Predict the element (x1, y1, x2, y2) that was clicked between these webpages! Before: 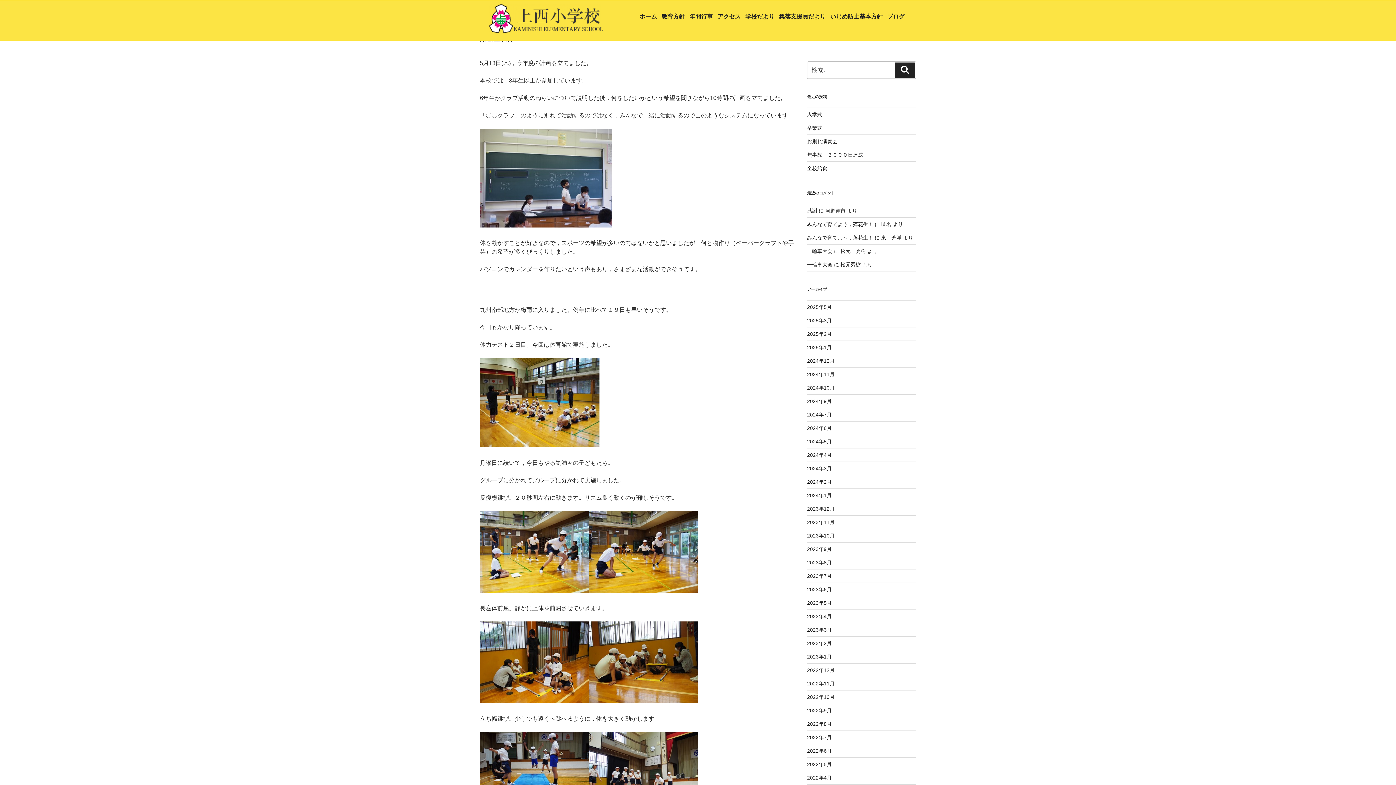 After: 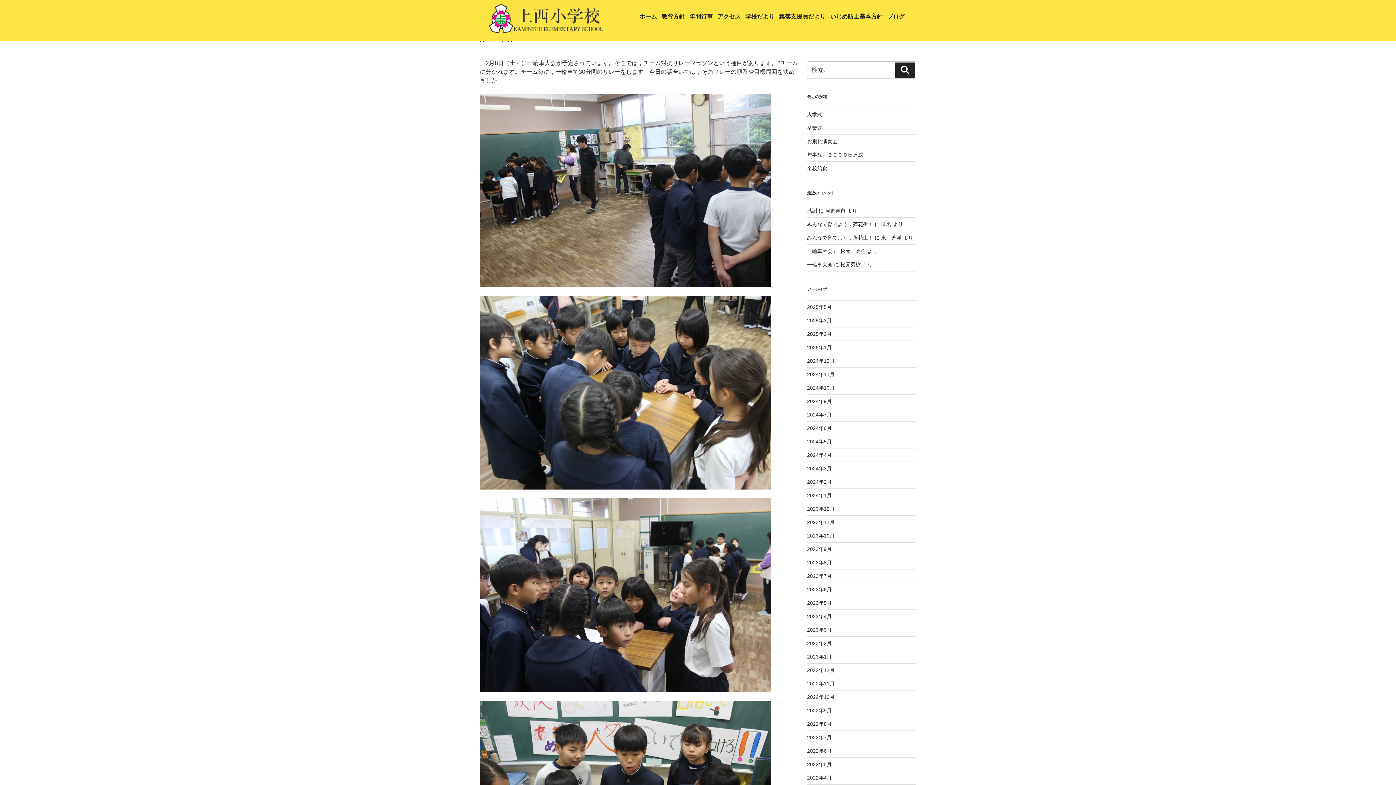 Action: bbox: (807, 344, 832, 350) label: 2025年1月